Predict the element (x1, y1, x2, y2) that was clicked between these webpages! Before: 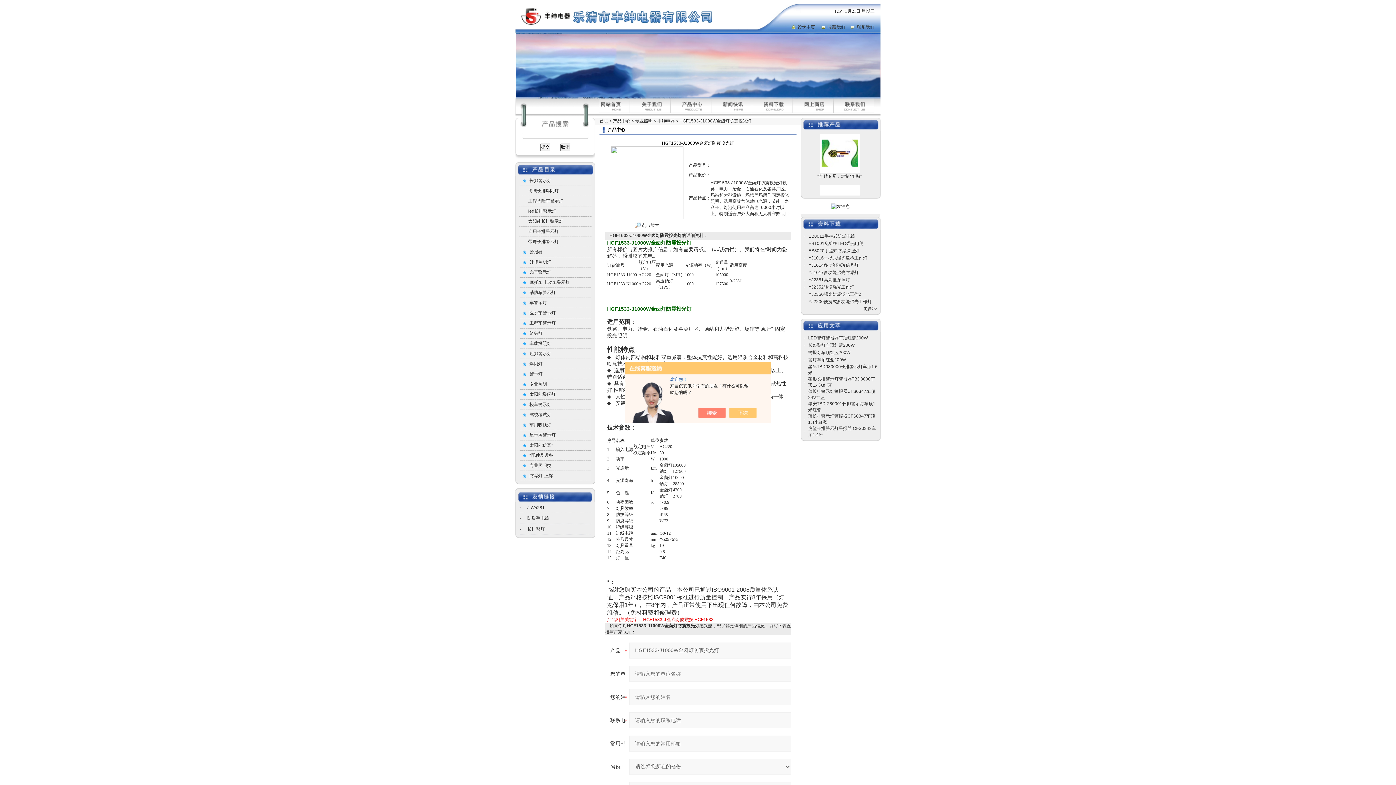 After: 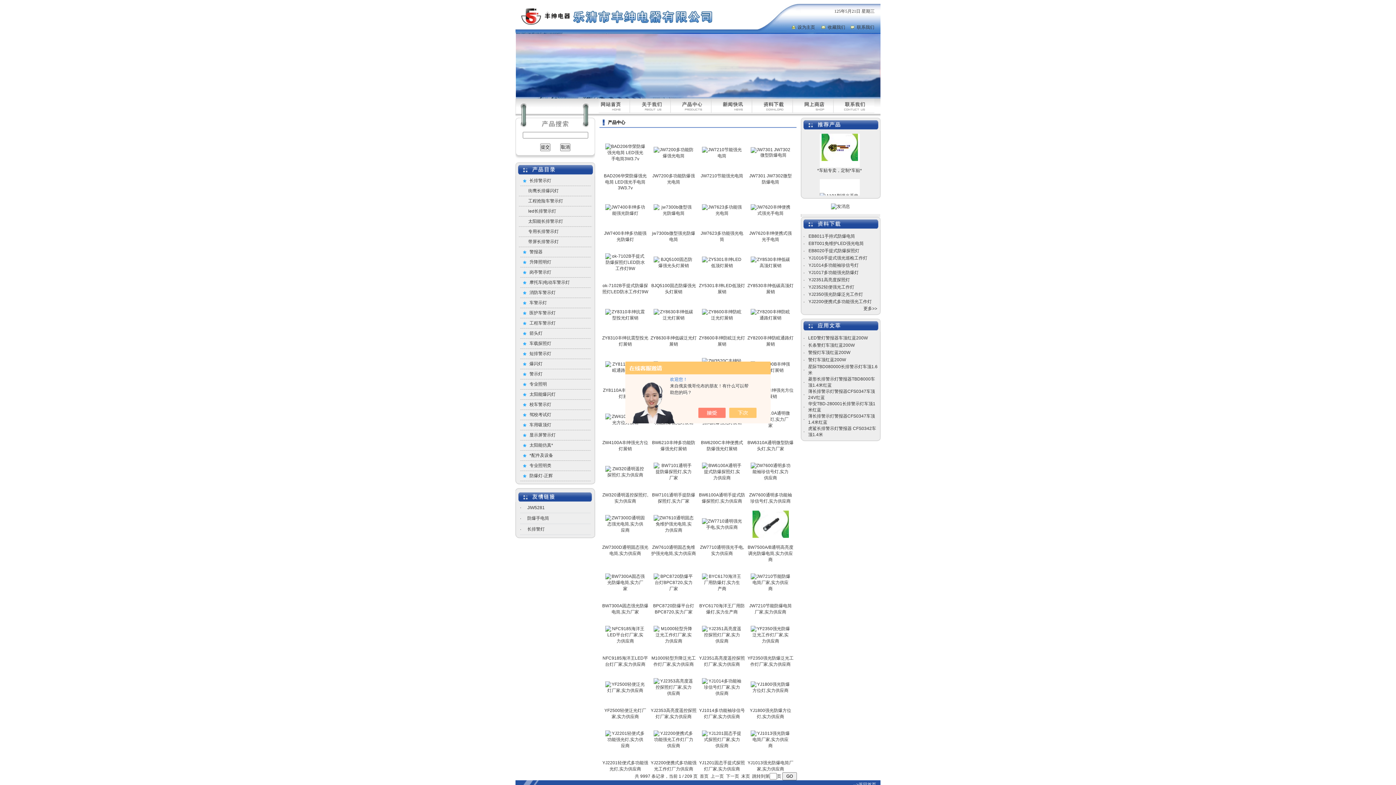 Action: bbox: (670, 98, 711, 103)